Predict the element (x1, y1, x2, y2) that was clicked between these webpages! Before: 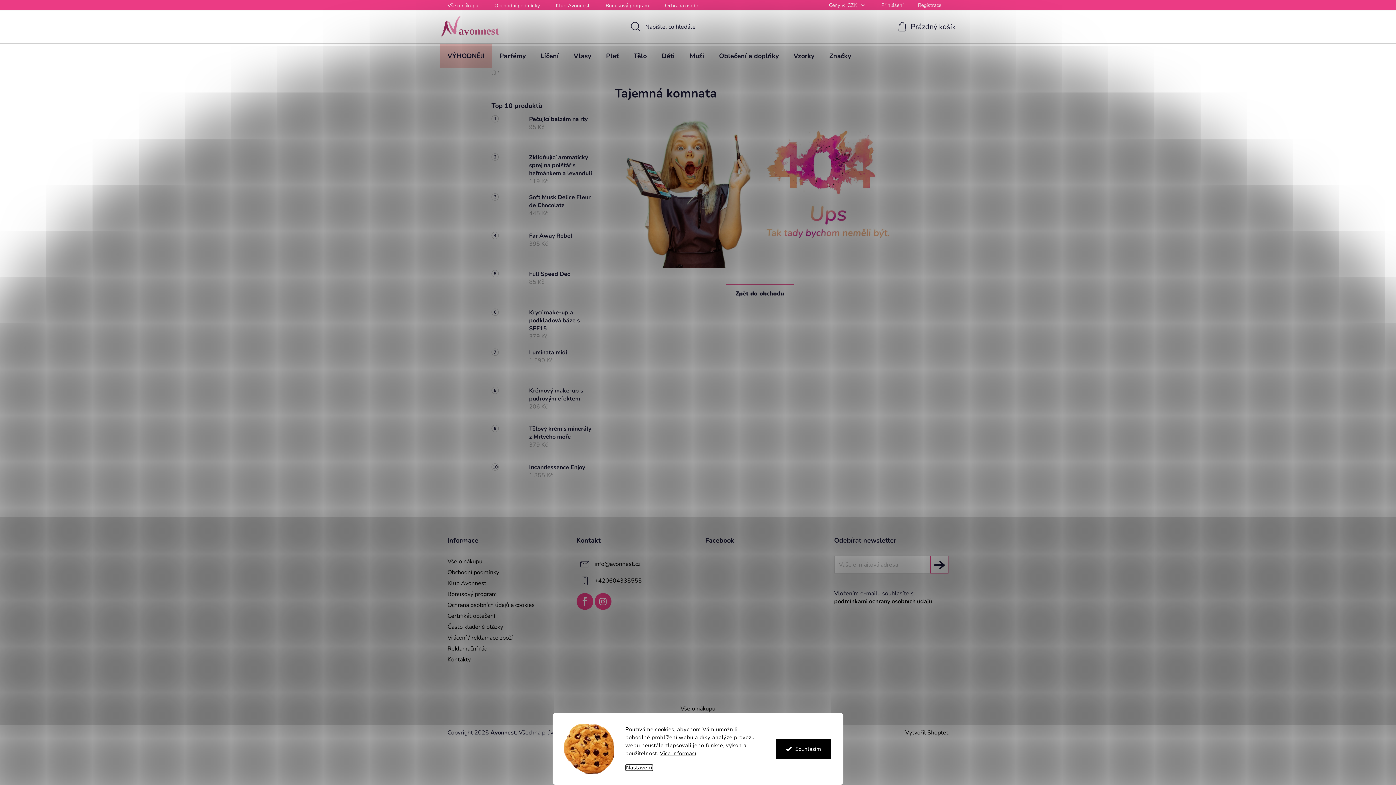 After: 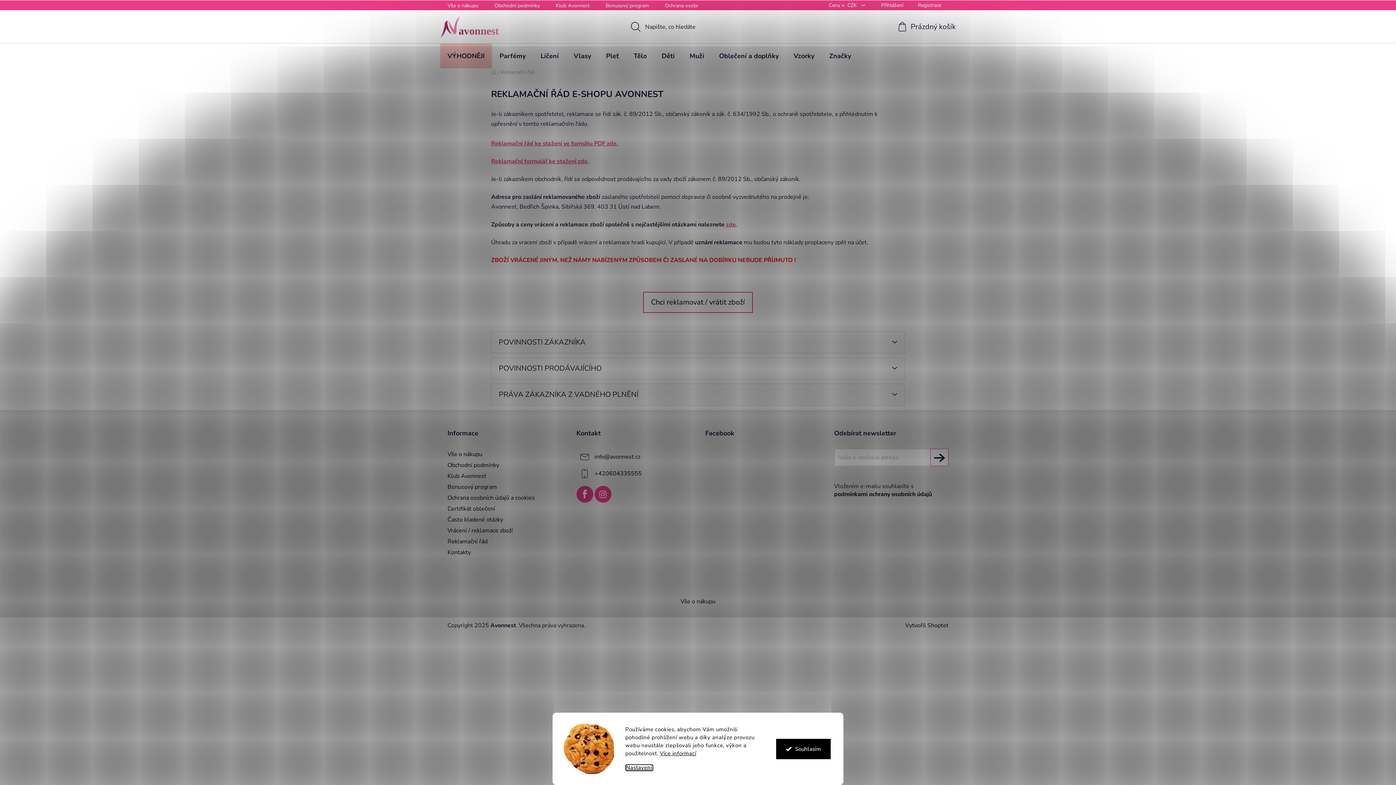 Action: bbox: (447, 645, 487, 653) label: Reklamační řád